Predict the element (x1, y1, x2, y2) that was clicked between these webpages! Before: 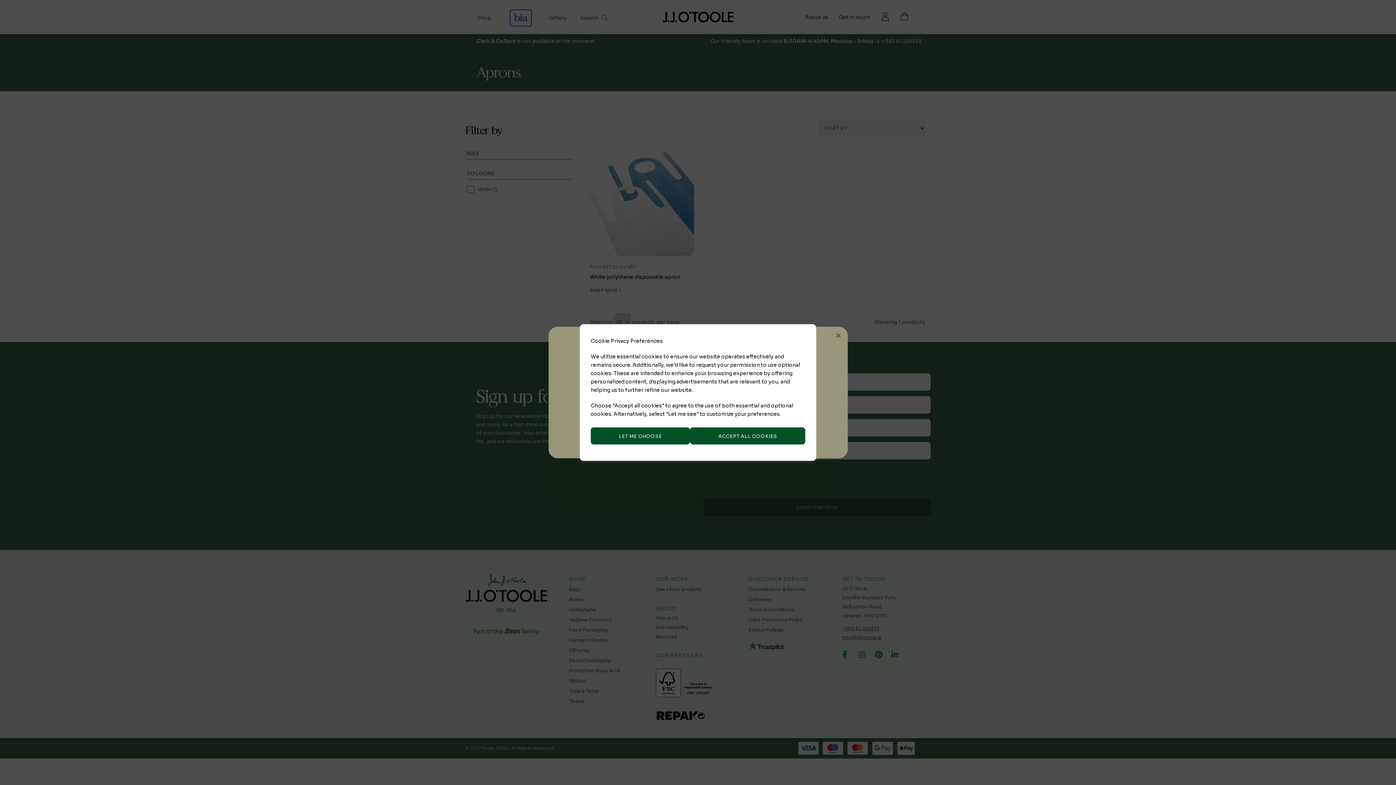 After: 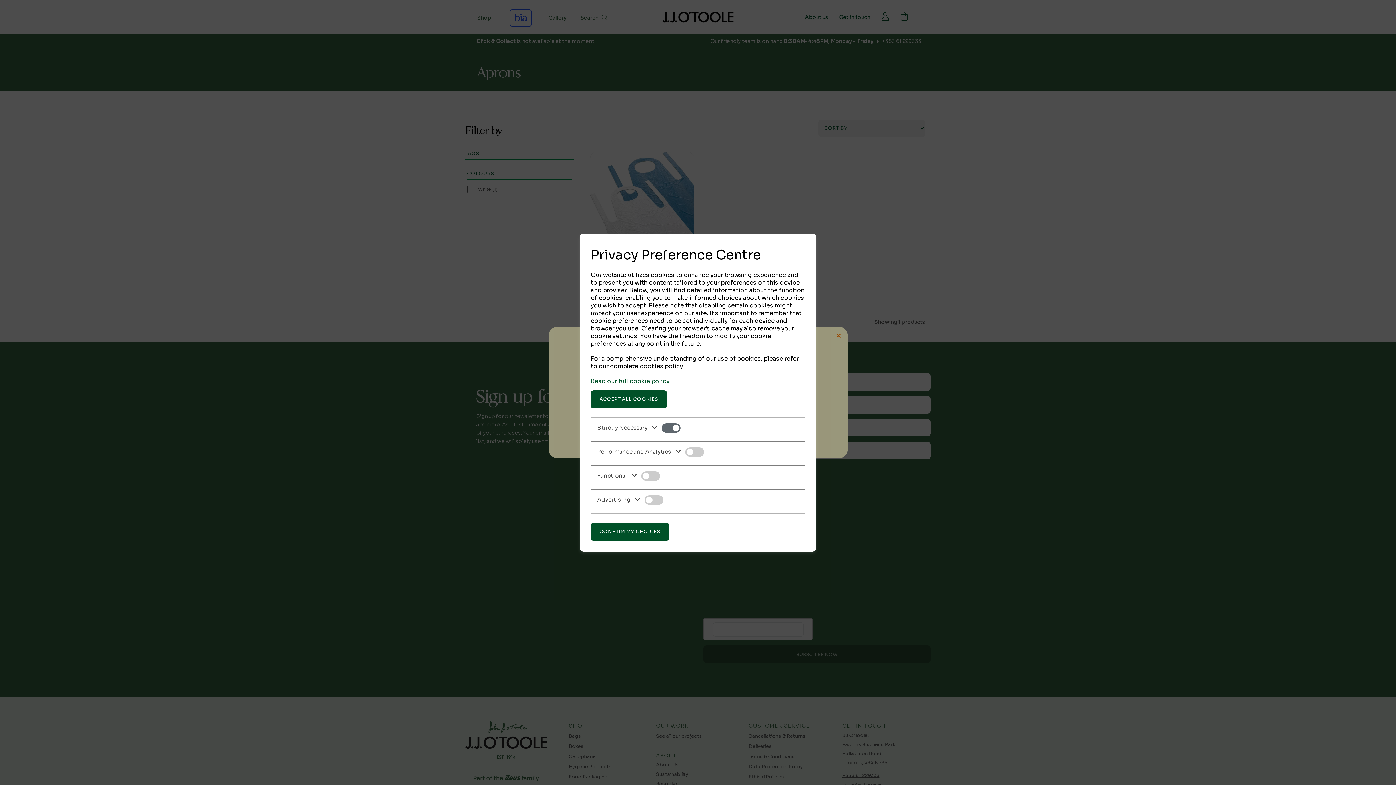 Action: bbox: (590, 427, 690, 444) label: LET ME CHOOSE